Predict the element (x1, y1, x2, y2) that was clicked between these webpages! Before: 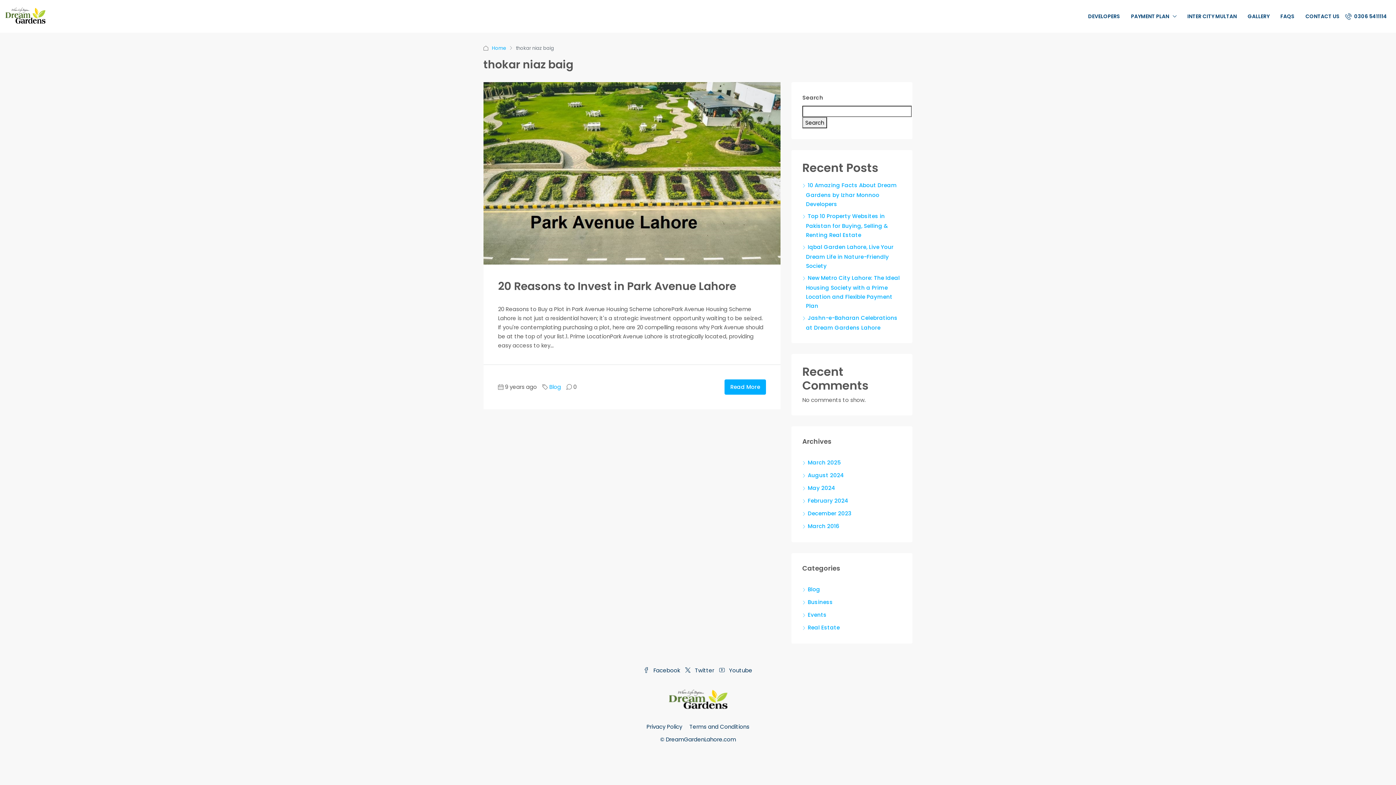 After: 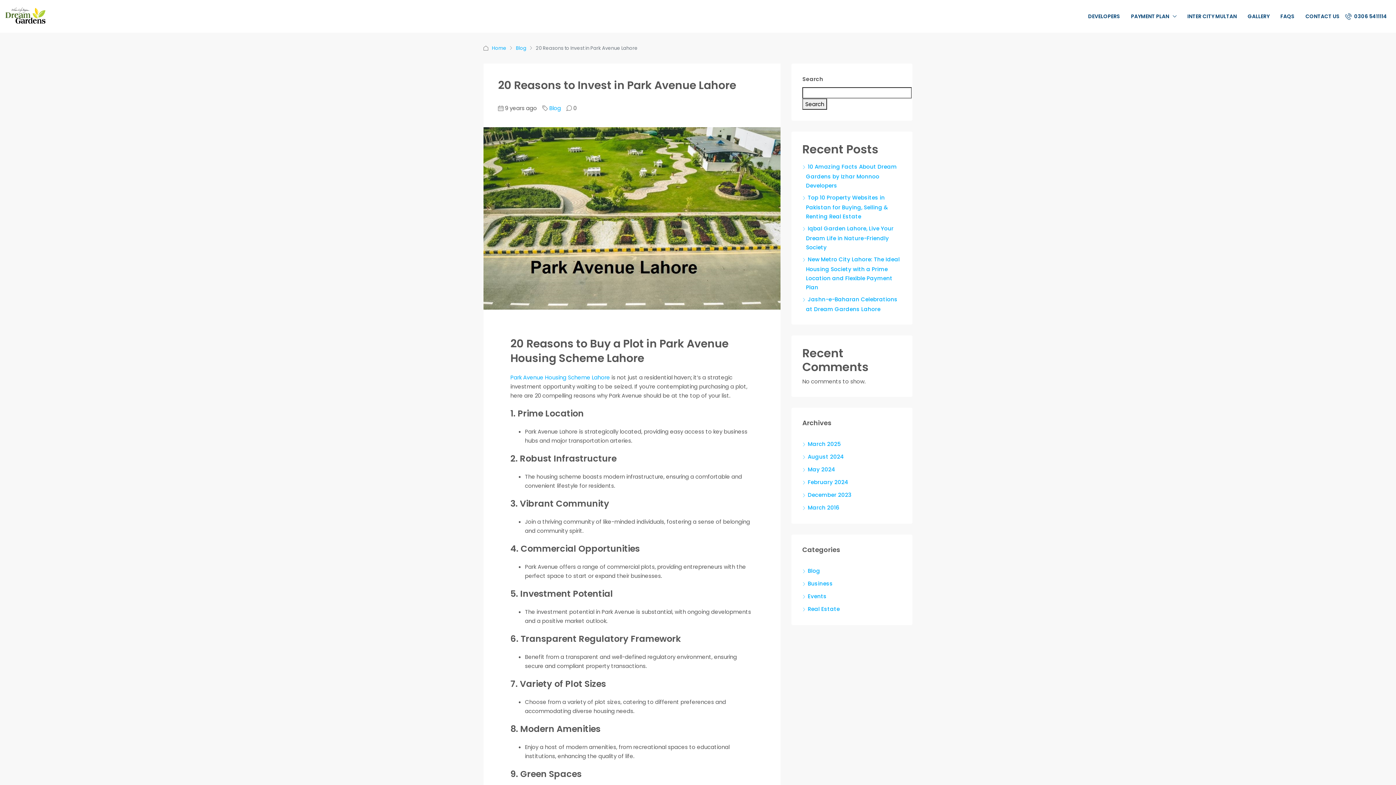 Action: bbox: (724, 379, 766, 394) label: Read More